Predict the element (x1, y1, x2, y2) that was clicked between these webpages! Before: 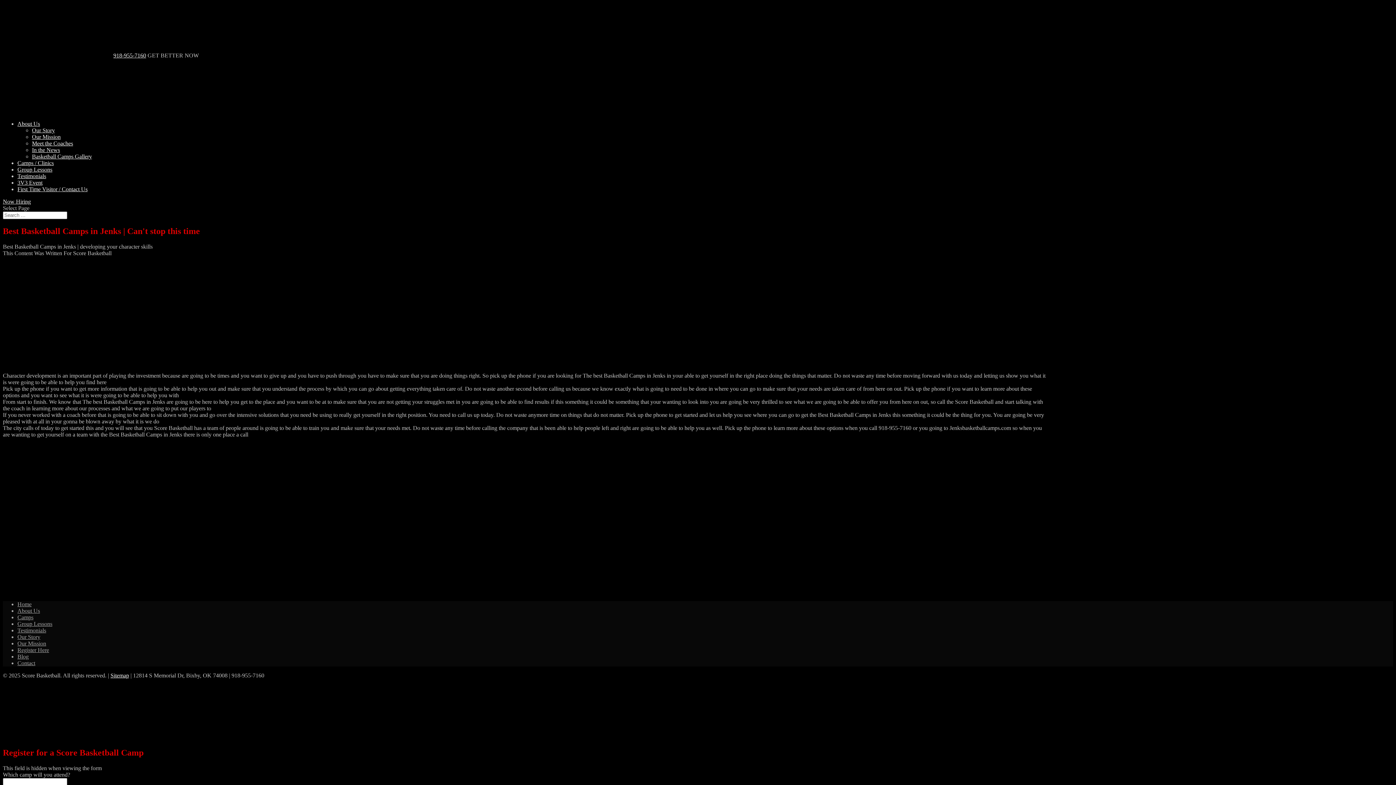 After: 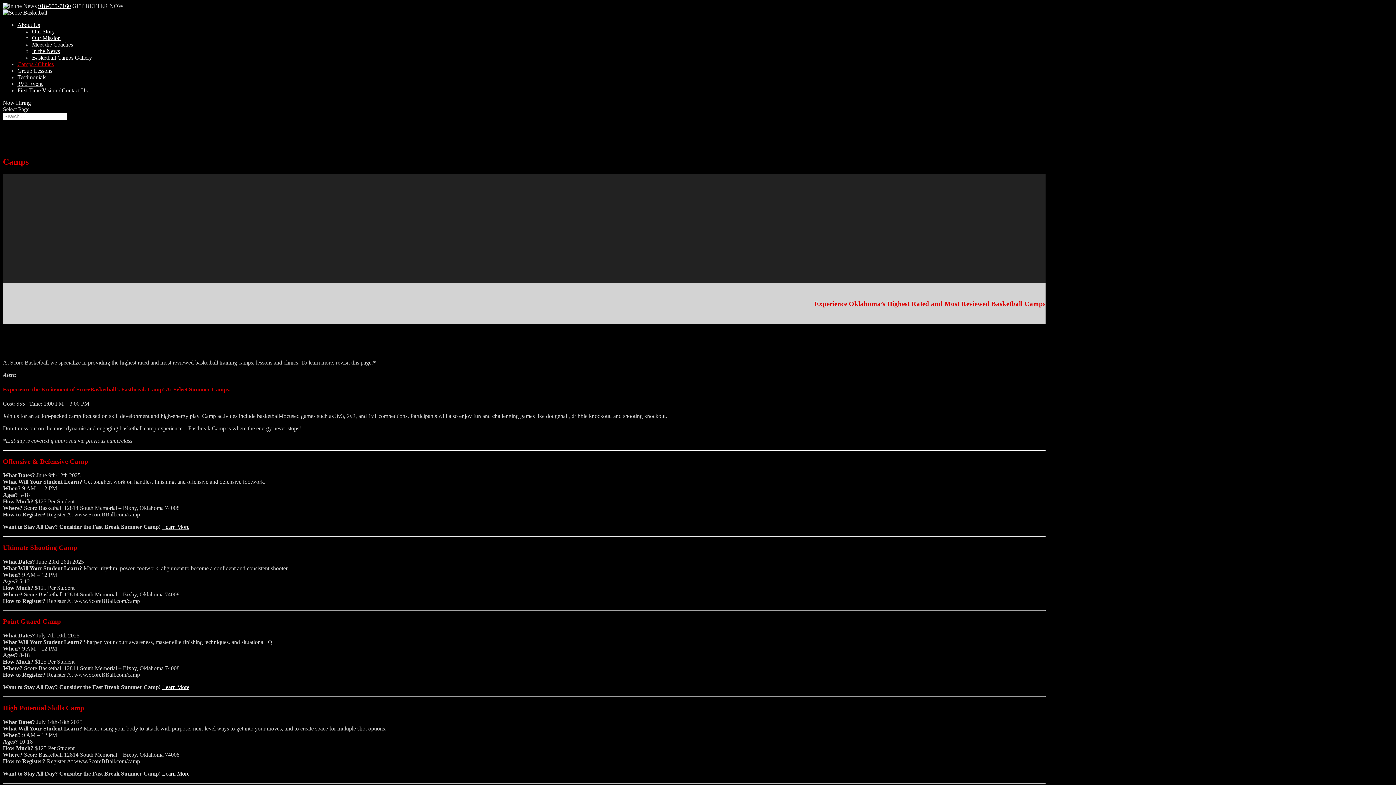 Action: label: Camps / Clinics bbox: (17, 160, 53, 166)